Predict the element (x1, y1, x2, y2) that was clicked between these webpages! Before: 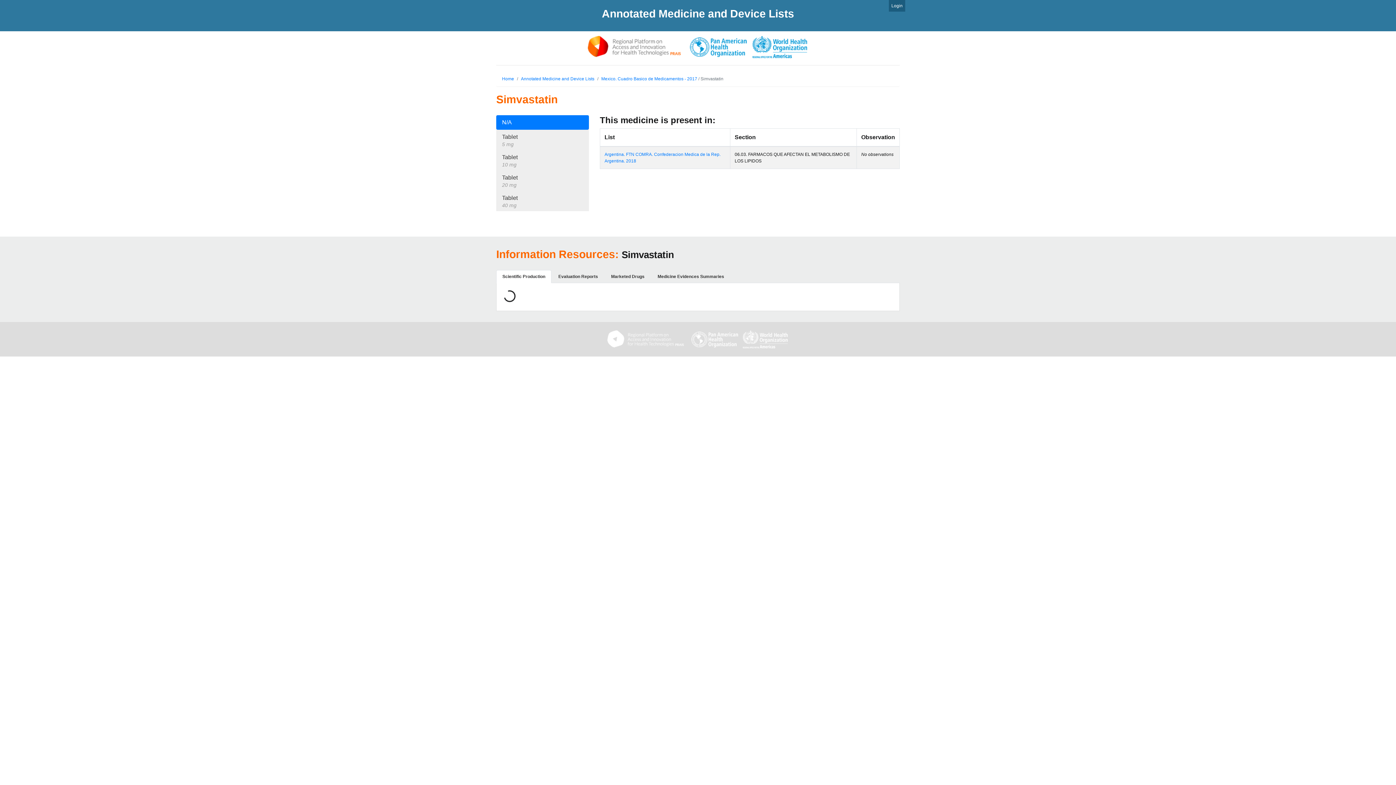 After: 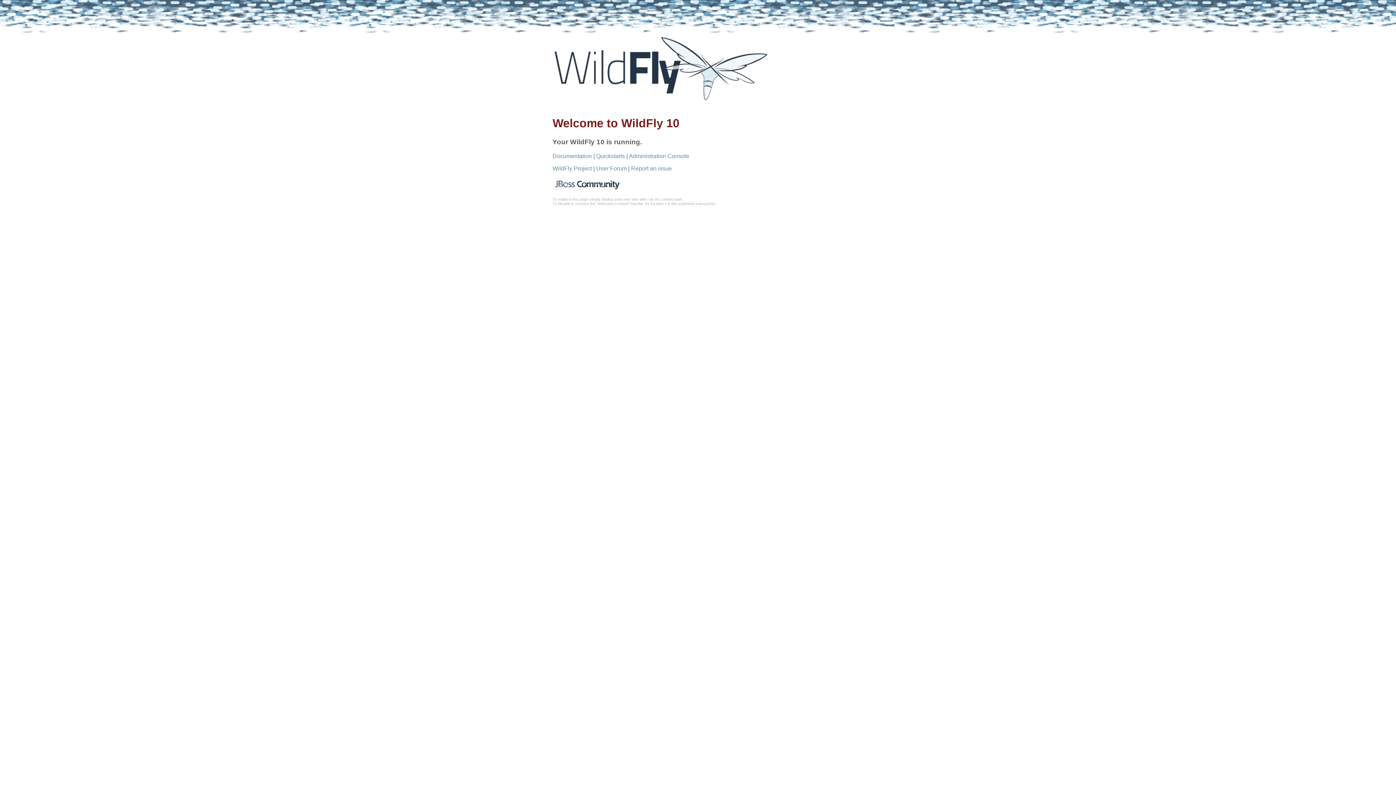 Action: label: Annotated Medicine and Device Lists bbox: (521, 76, 594, 81)